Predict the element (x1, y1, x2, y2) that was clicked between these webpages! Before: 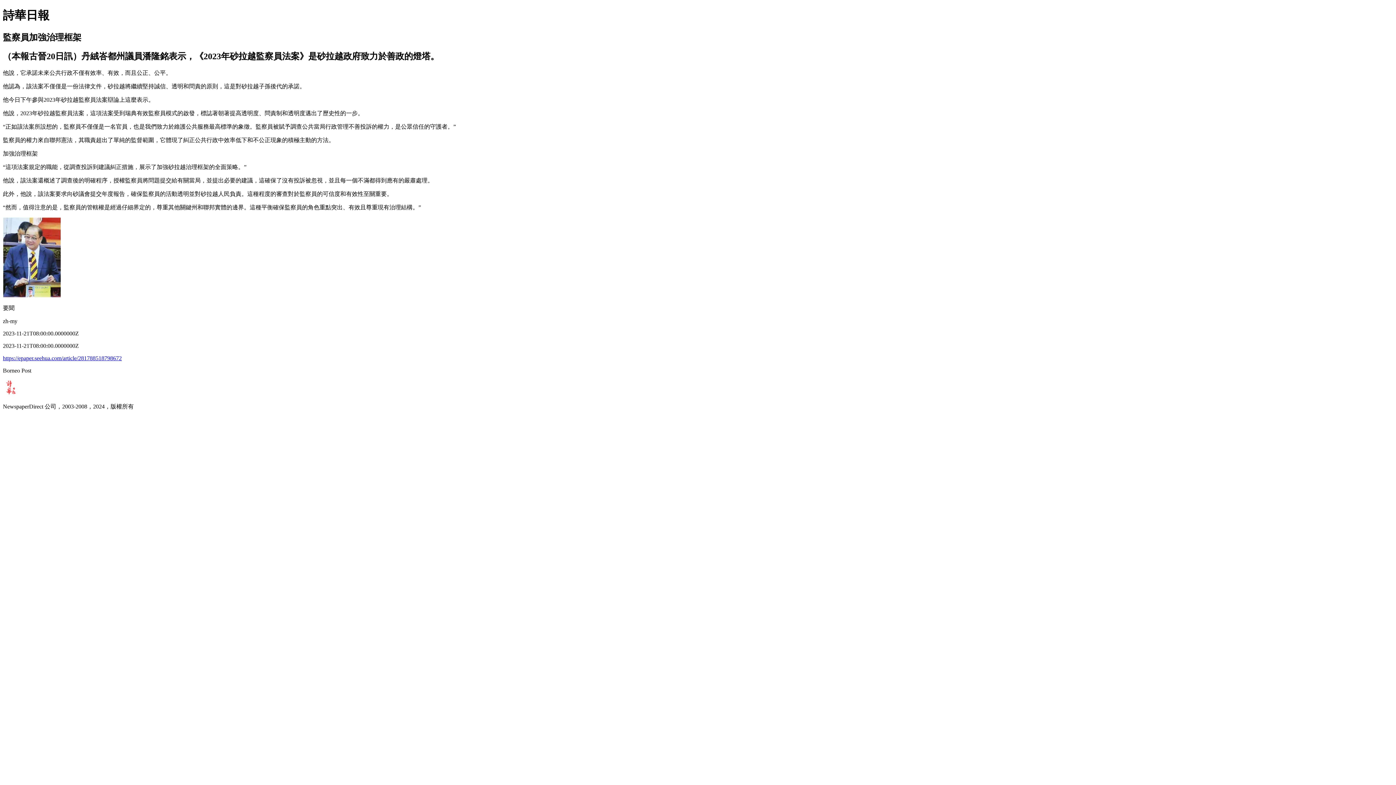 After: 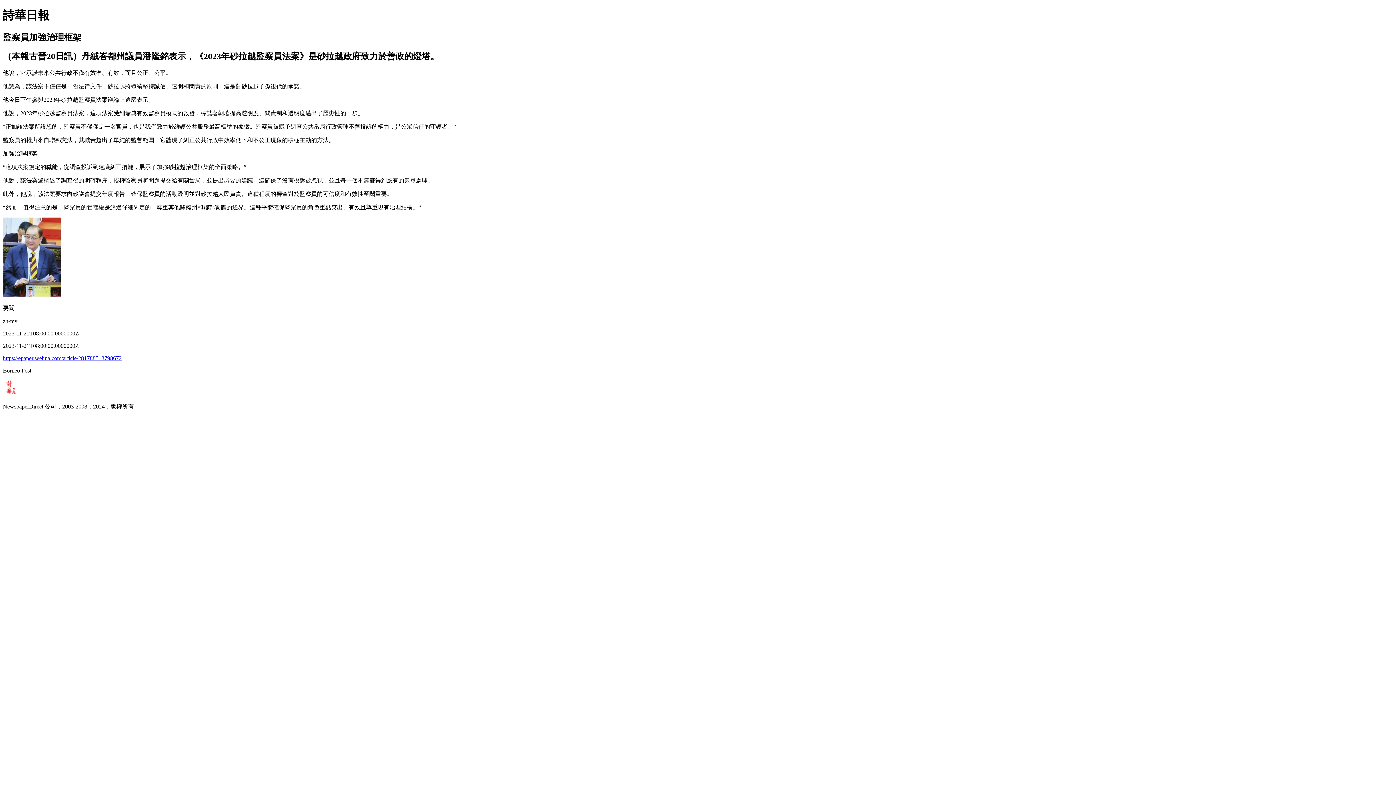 Action: label: https://epaper.seehua.com/article/281788518798672 bbox: (2, 355, 121, 361)